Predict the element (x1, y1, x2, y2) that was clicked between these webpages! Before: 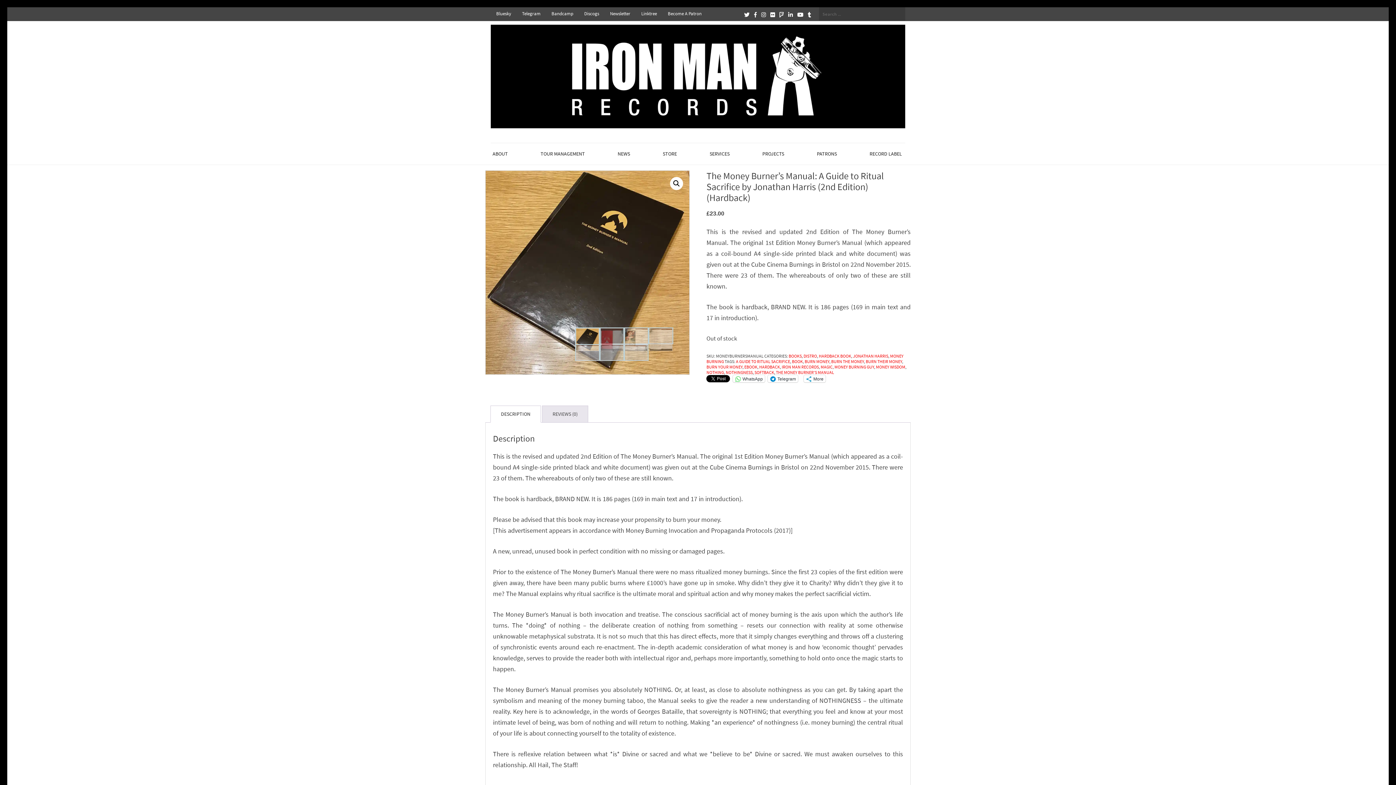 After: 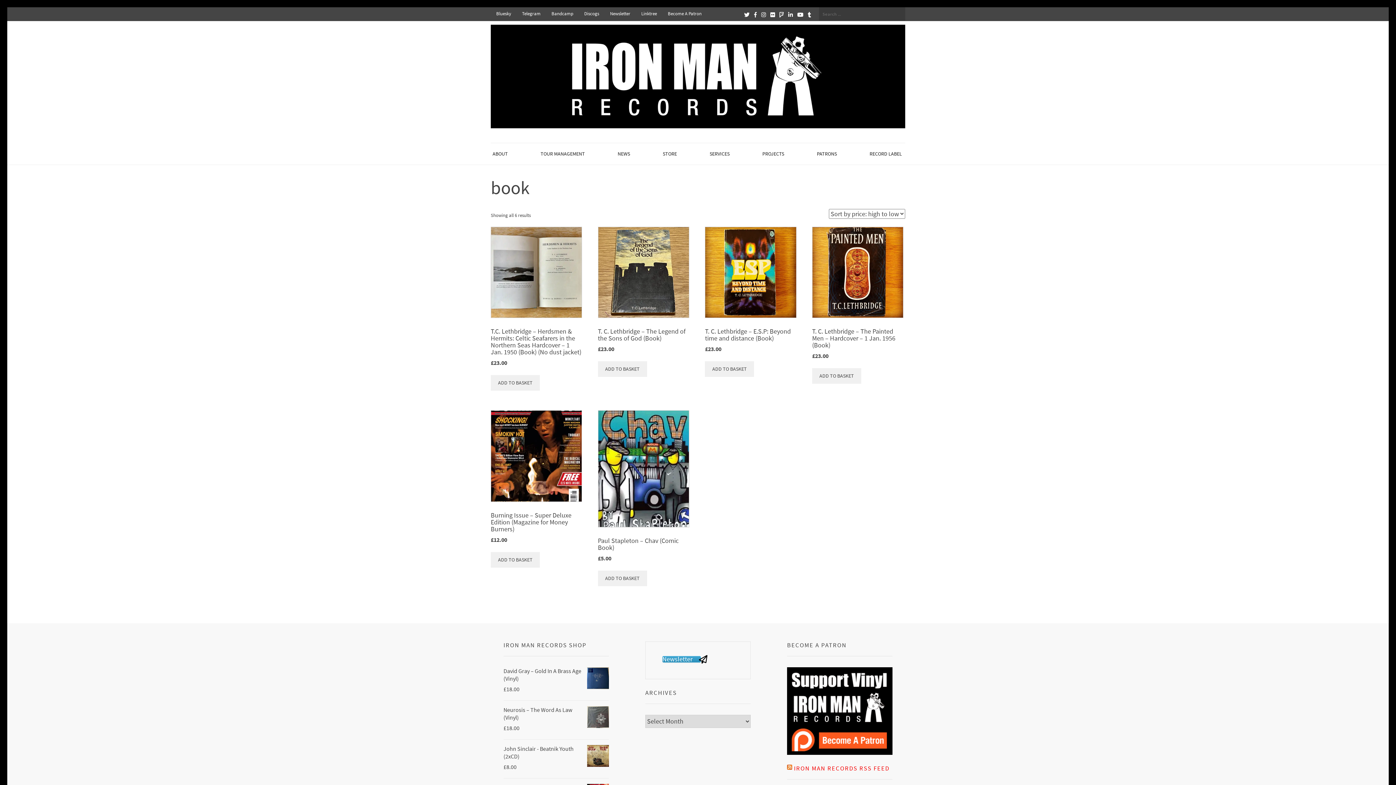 Action: label: BOOK bbox: (792, 358, 803, 364)